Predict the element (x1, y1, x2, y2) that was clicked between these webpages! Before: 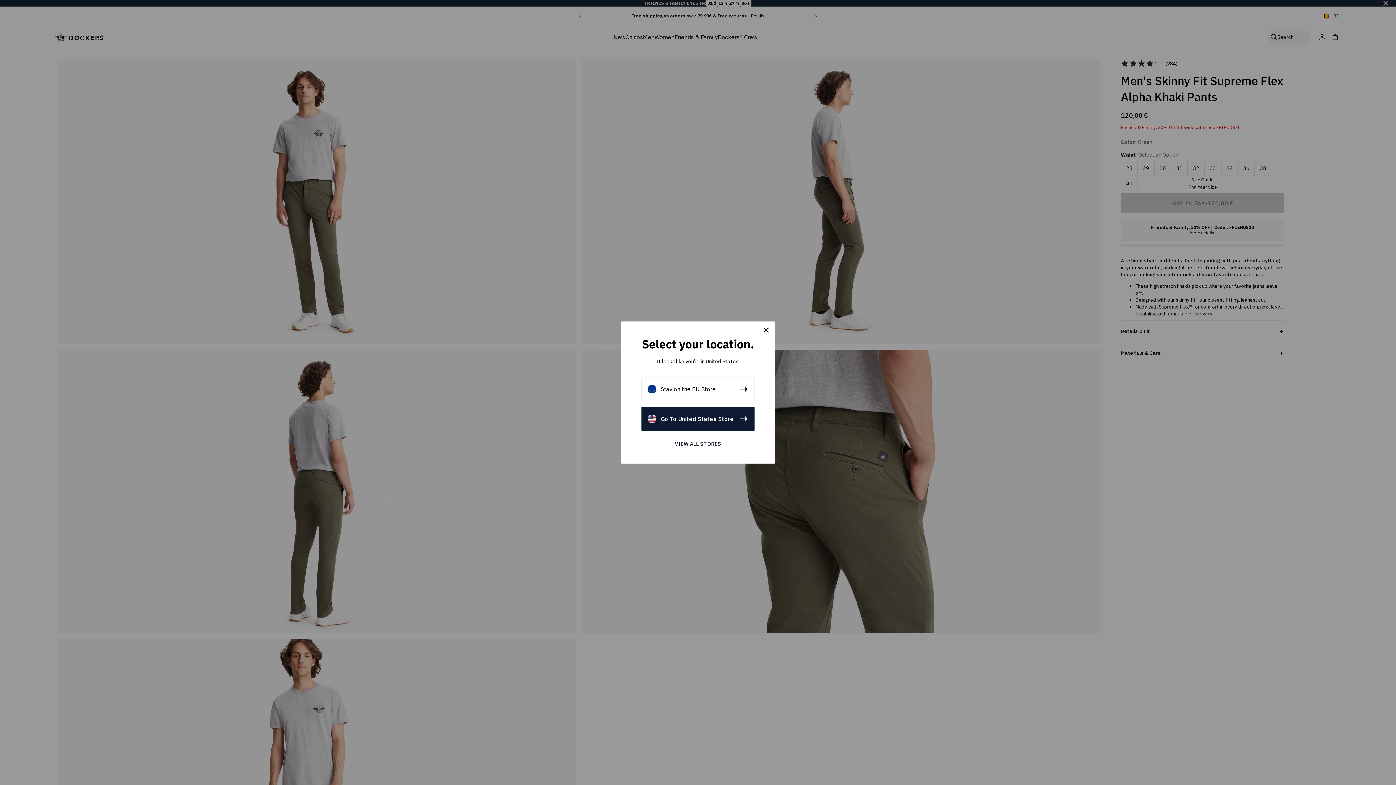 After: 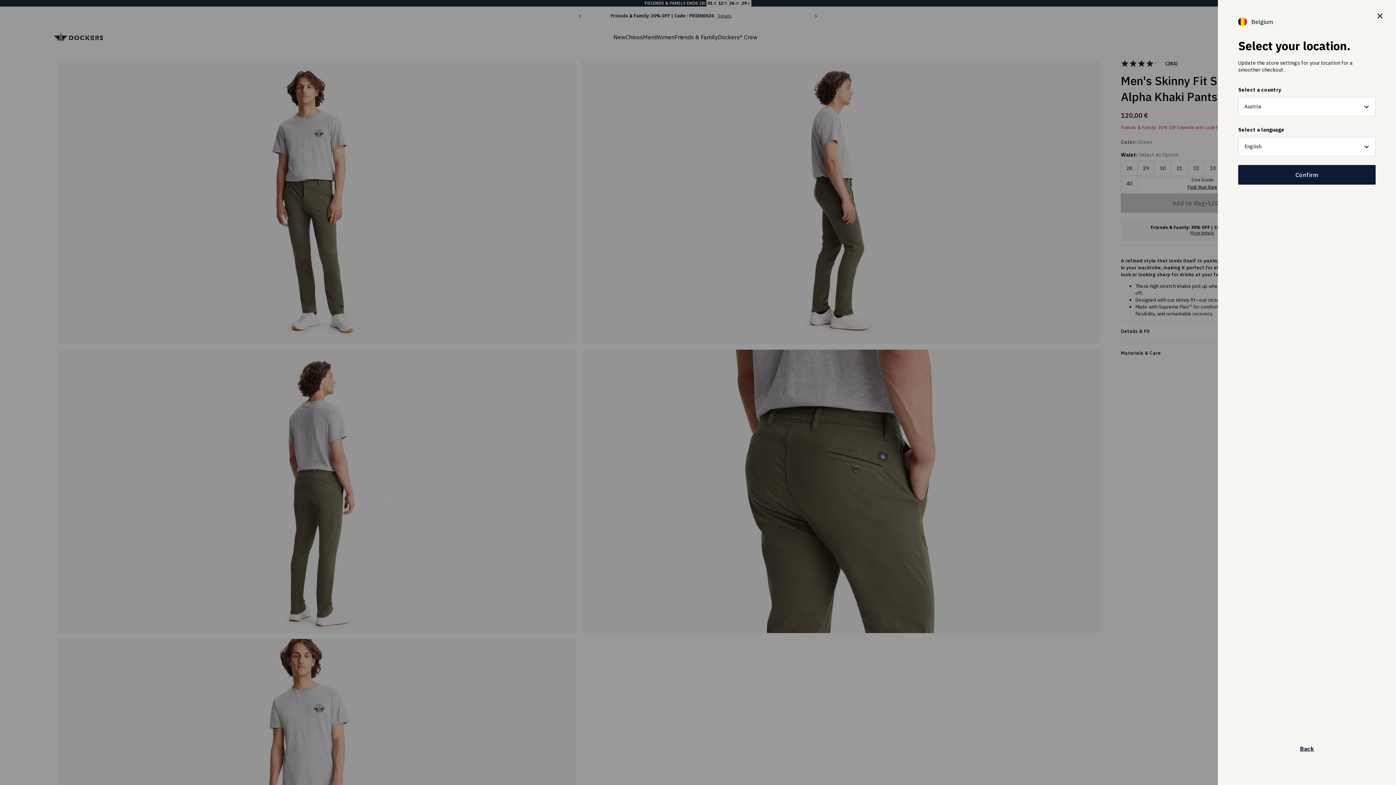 Action: bbox: (675, 440, 721, 449) label: VIEW ALL STORES